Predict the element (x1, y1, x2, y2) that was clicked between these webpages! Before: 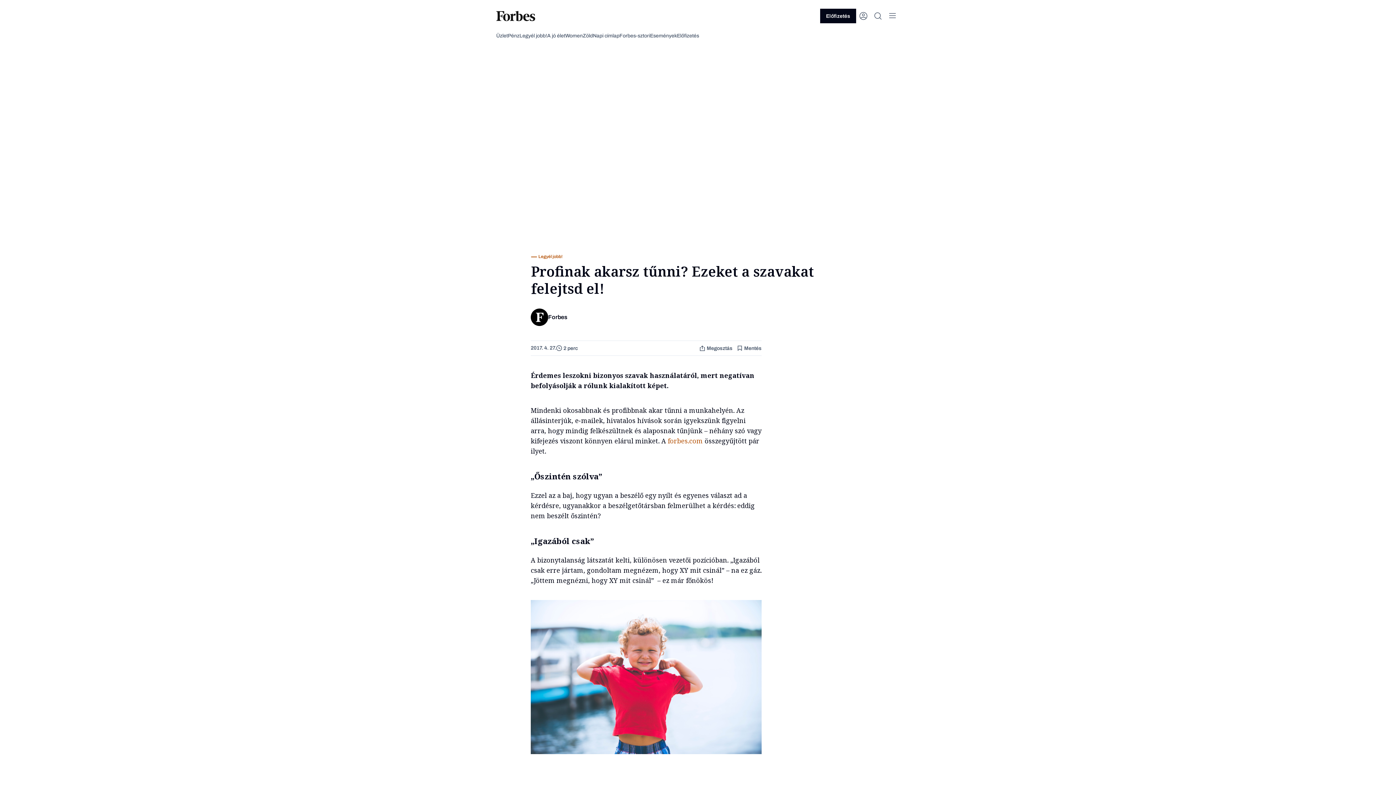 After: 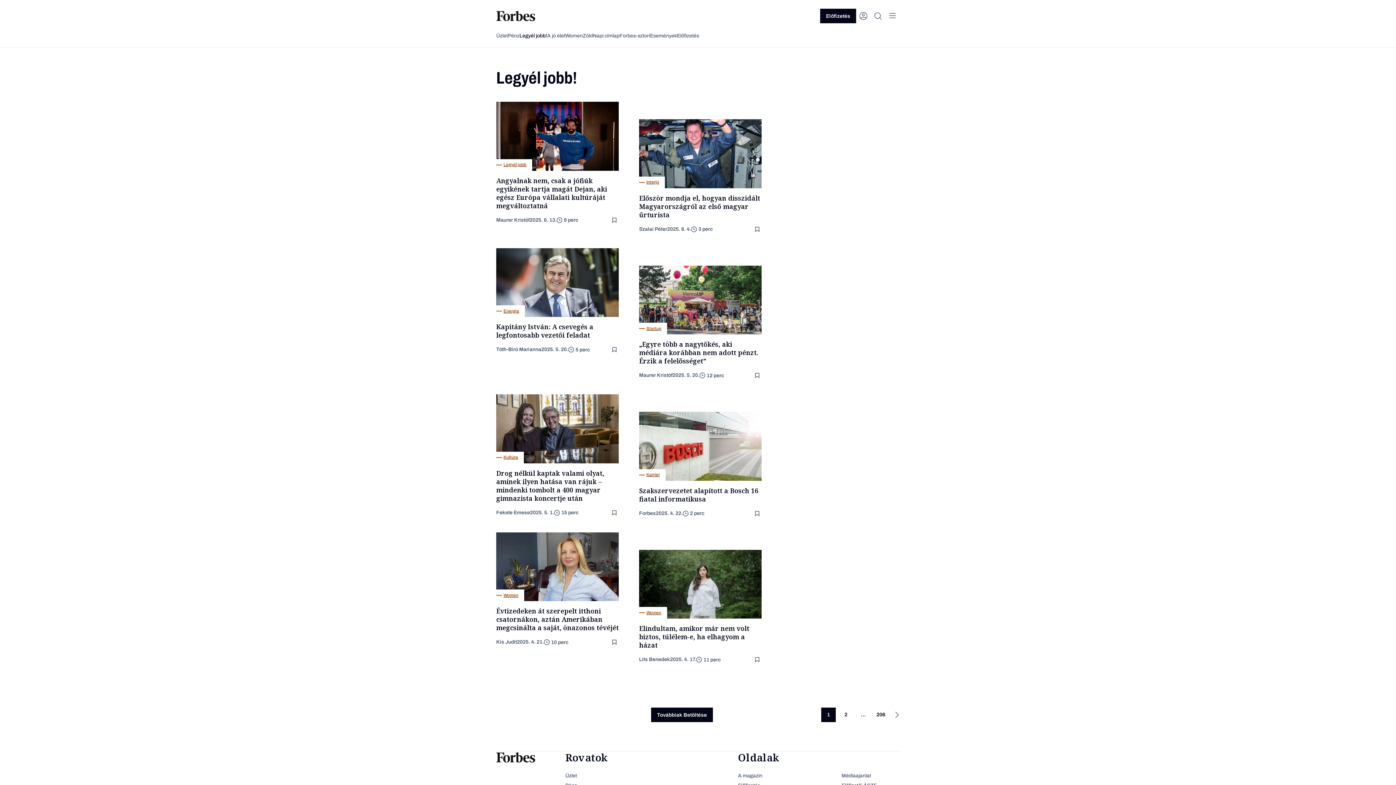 Action: bbox: (519, 32, 547, 39) label: Legyél jobb!